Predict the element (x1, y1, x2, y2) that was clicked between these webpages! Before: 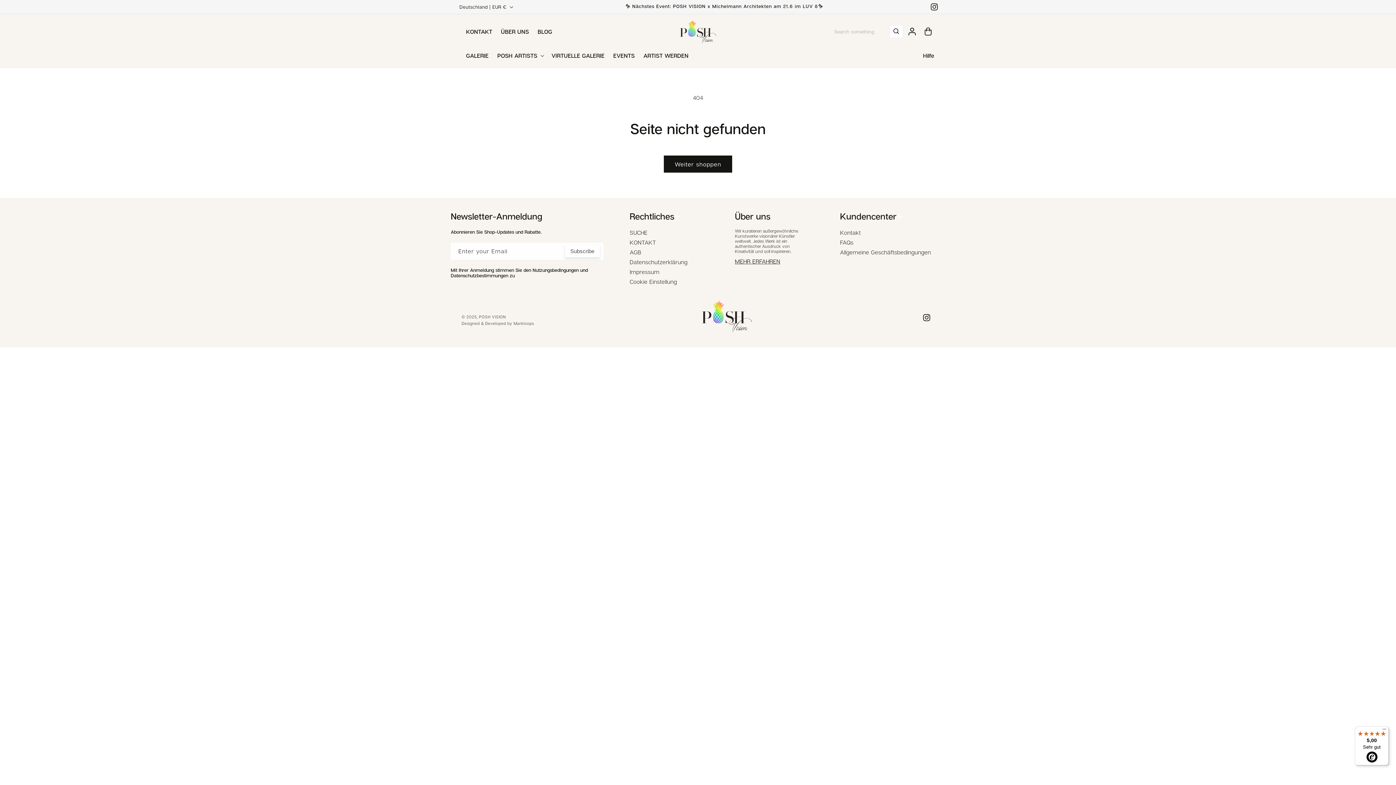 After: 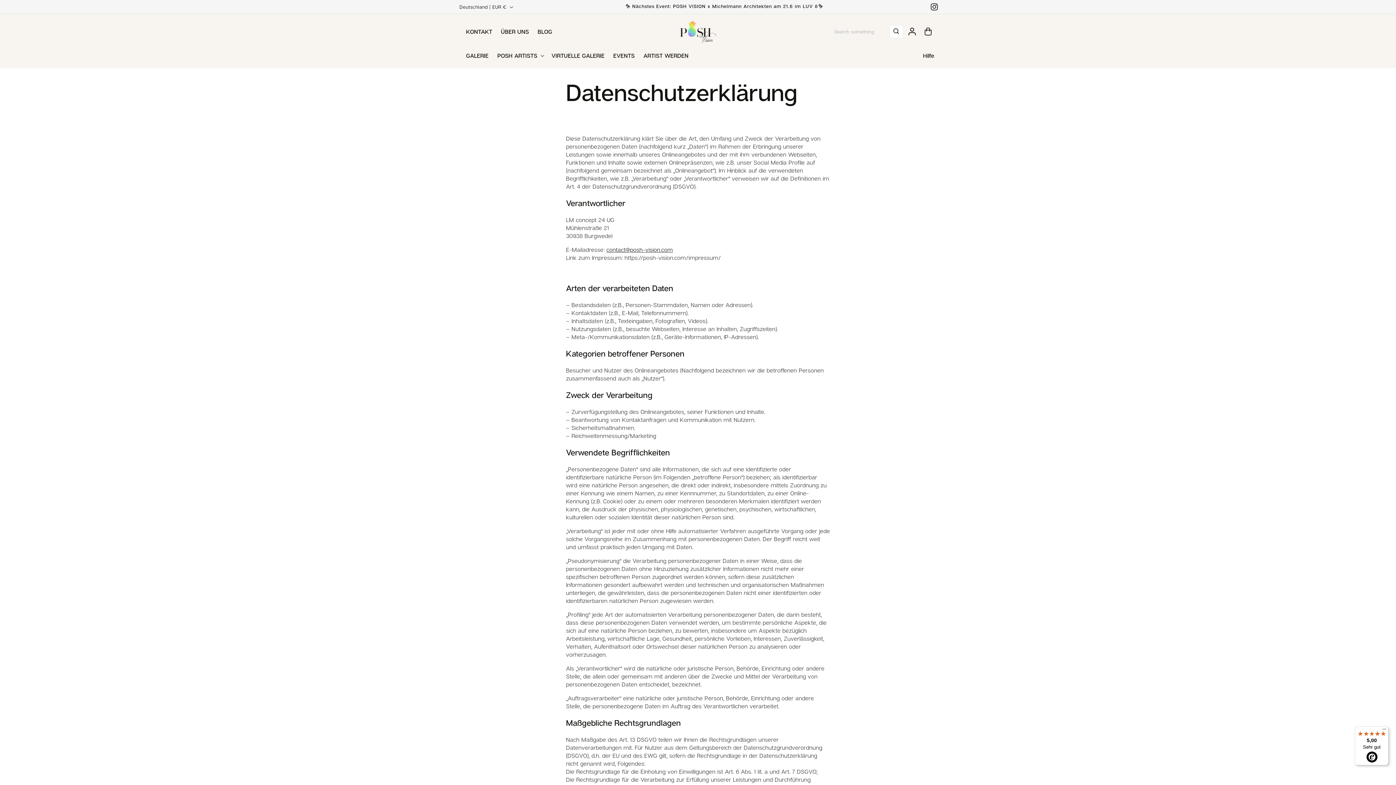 Action: bbox: (629, 257, 687, 265) label: Datenschutzerklärung